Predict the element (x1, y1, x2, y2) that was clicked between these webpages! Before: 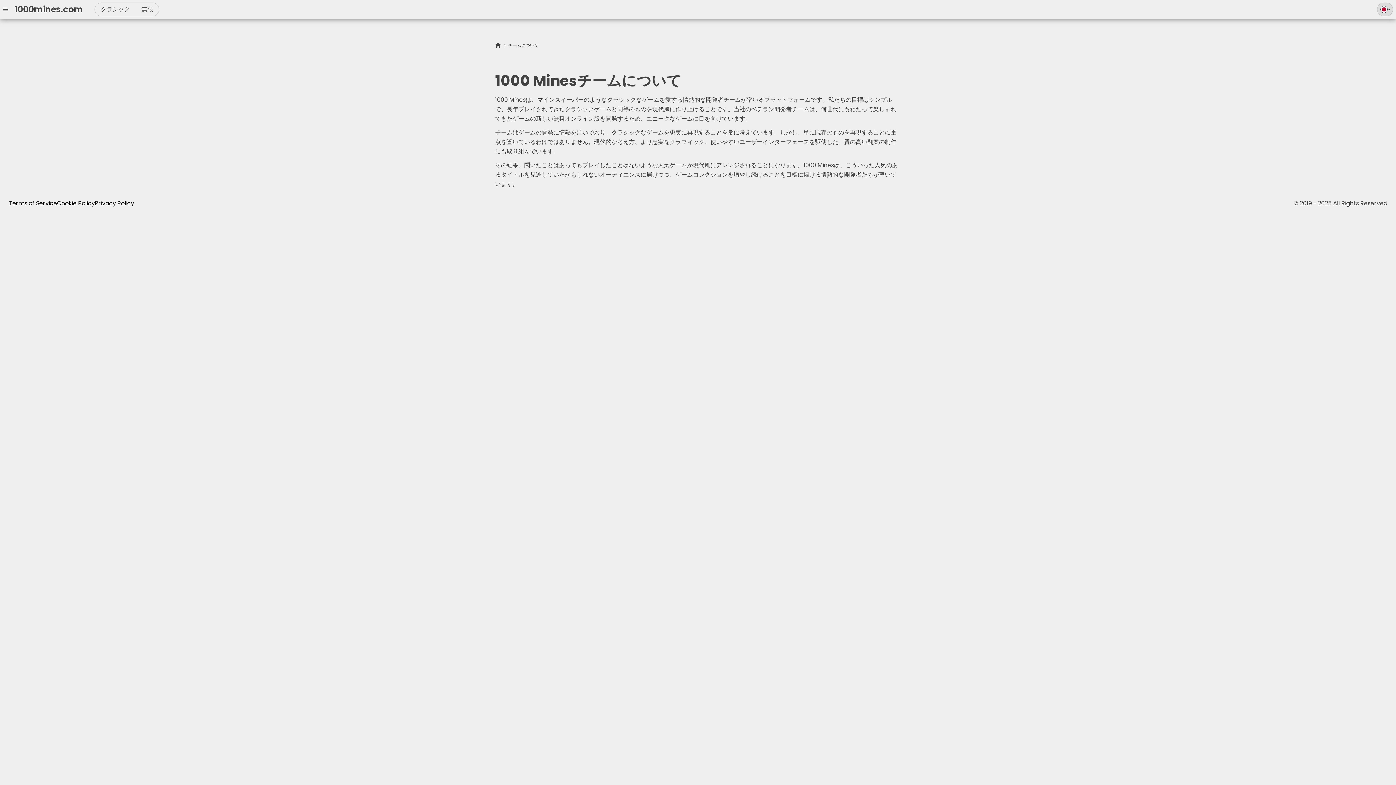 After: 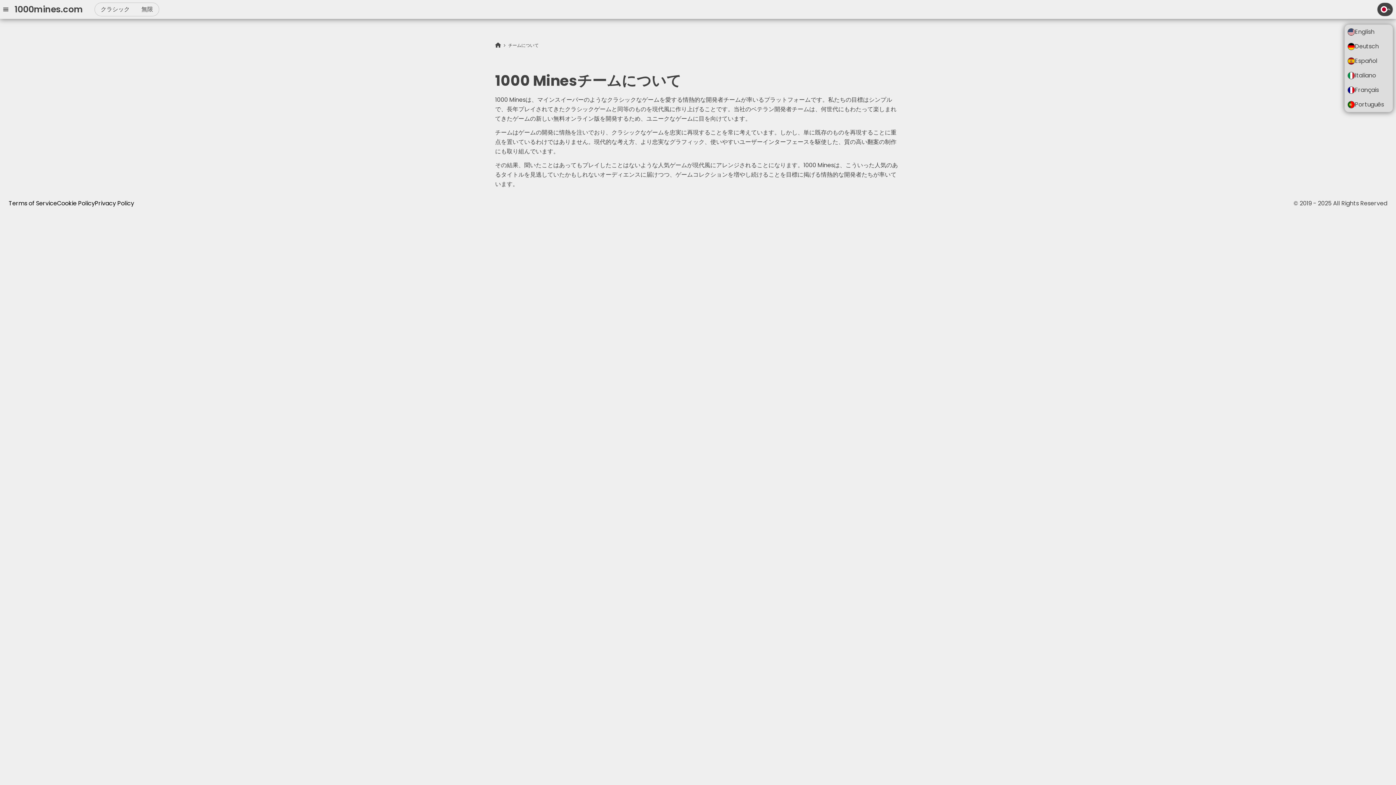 Action: bbox: (1377, 2, 1393, 16)